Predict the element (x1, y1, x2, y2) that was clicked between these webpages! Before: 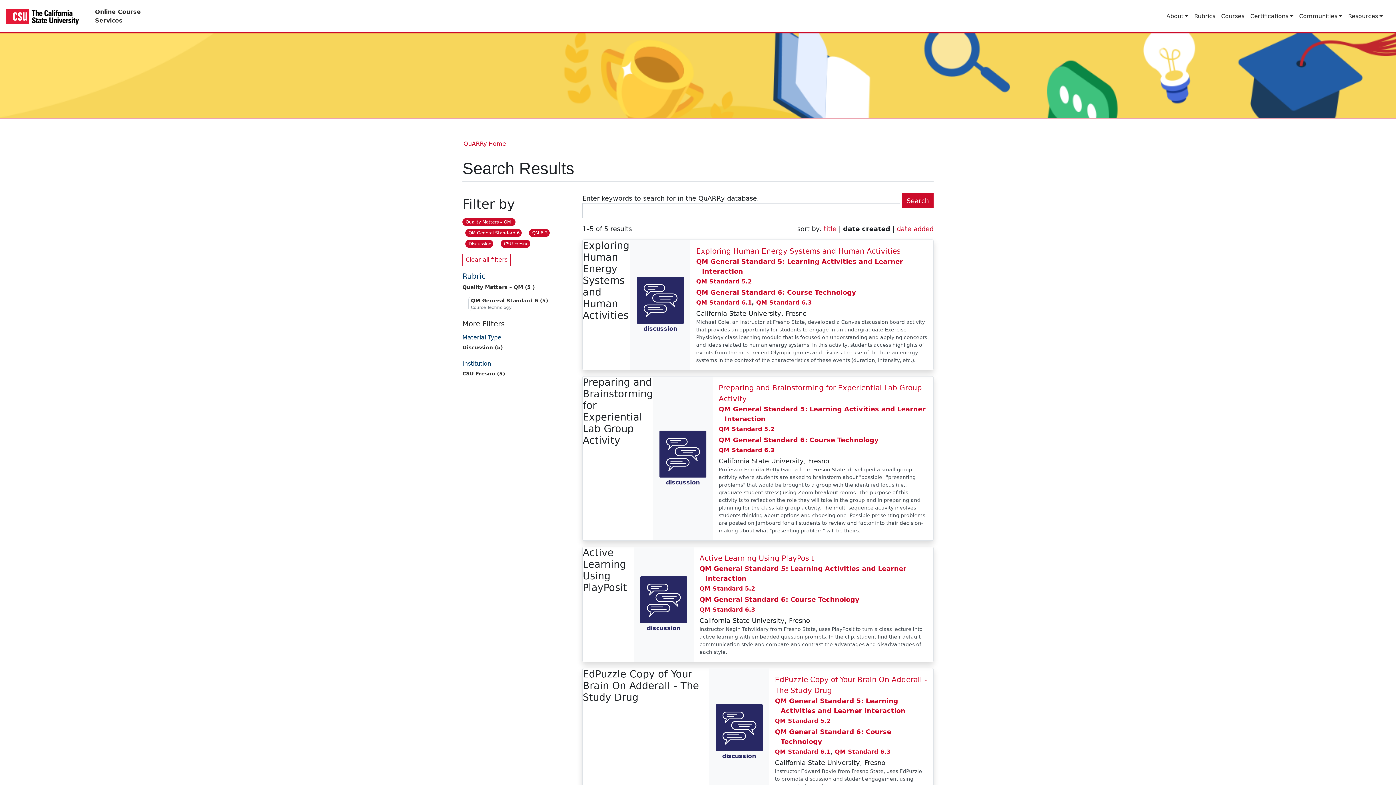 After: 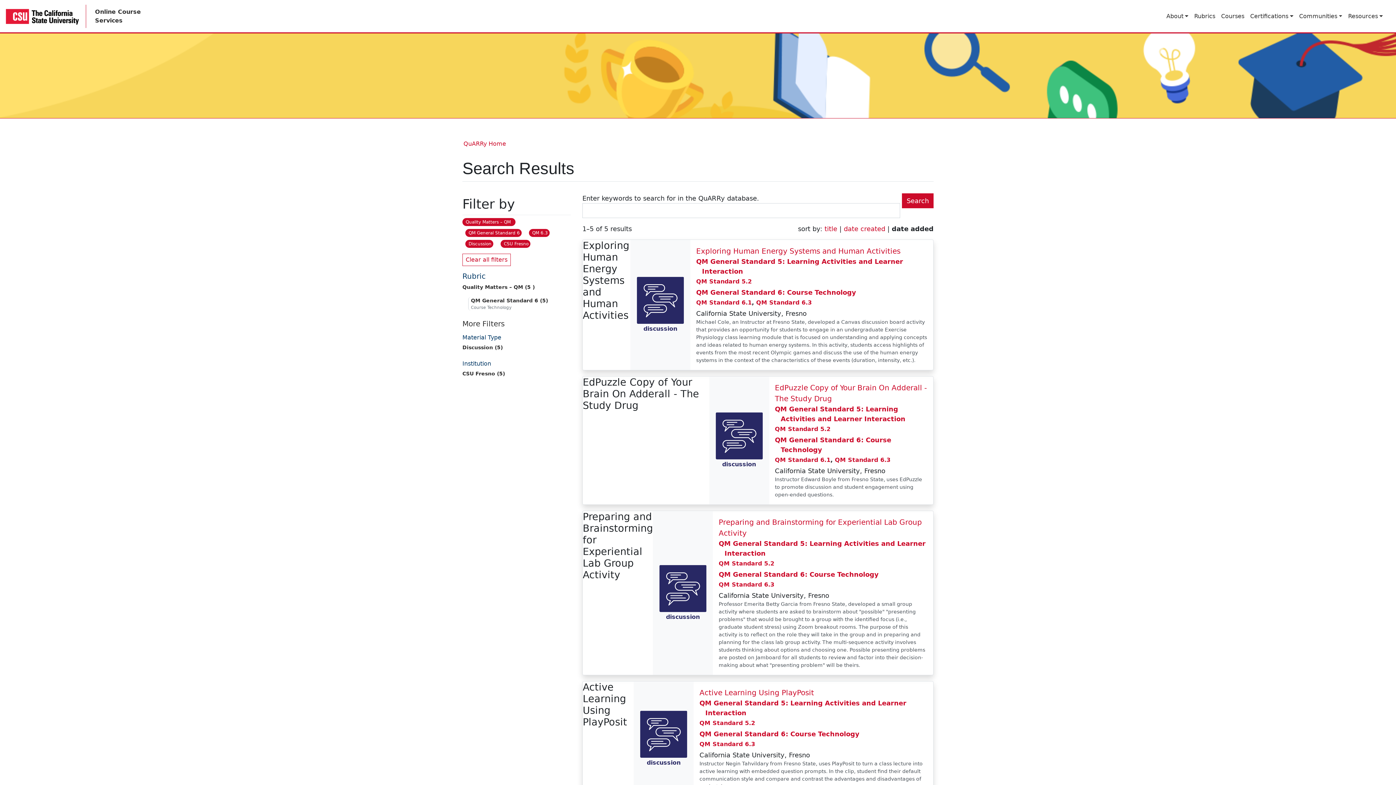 Action: label: date added bbox: (897, 225, 933, 232)